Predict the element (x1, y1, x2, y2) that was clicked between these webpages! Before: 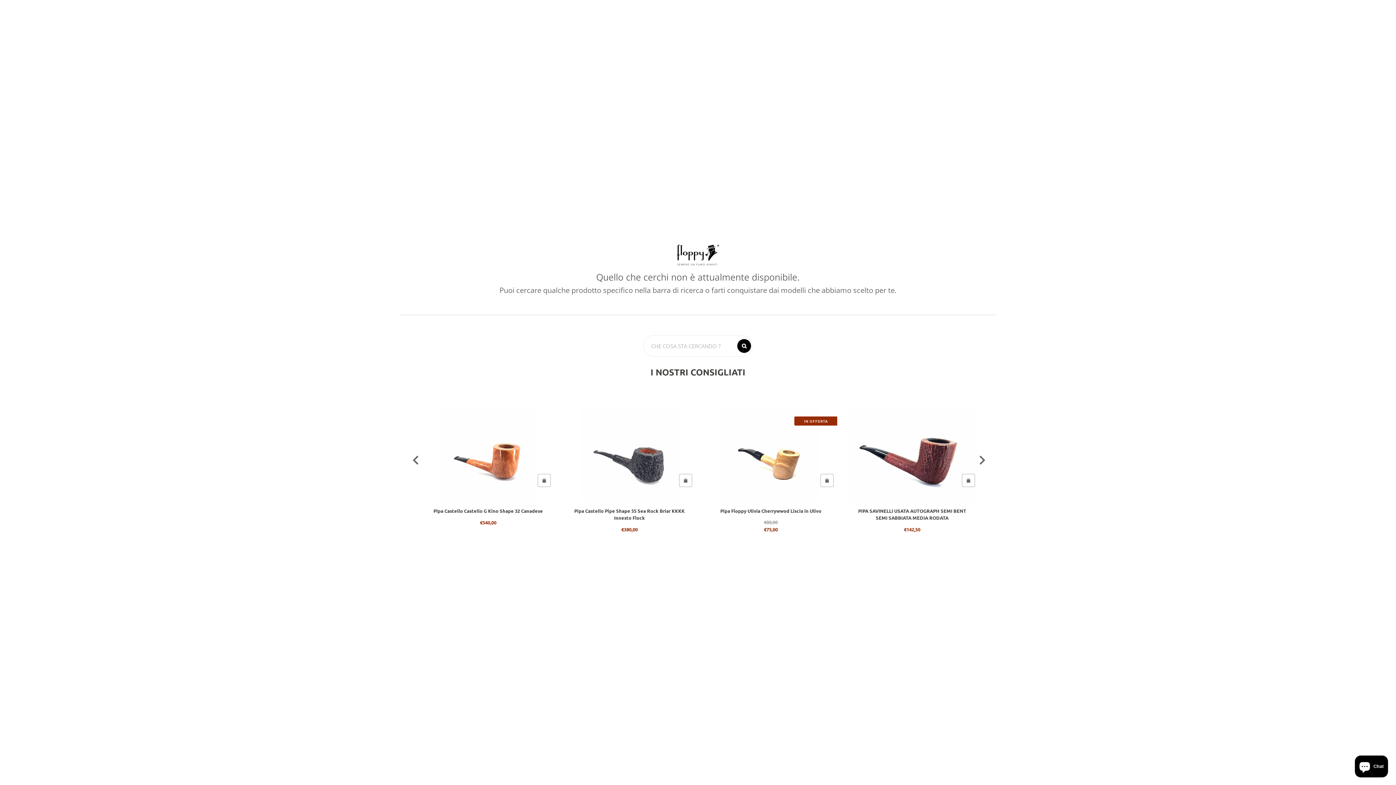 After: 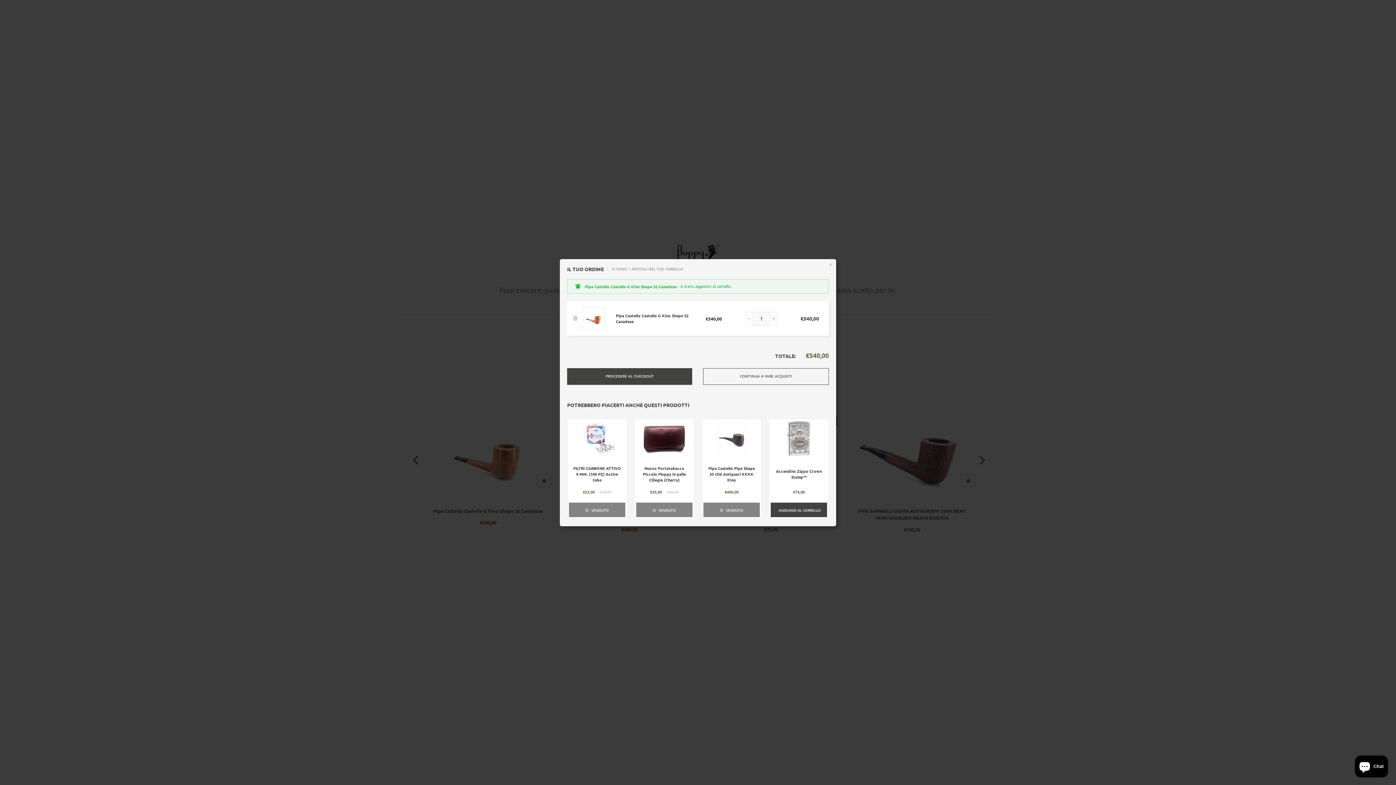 Action: bbox: (537, 474, 551, 487)